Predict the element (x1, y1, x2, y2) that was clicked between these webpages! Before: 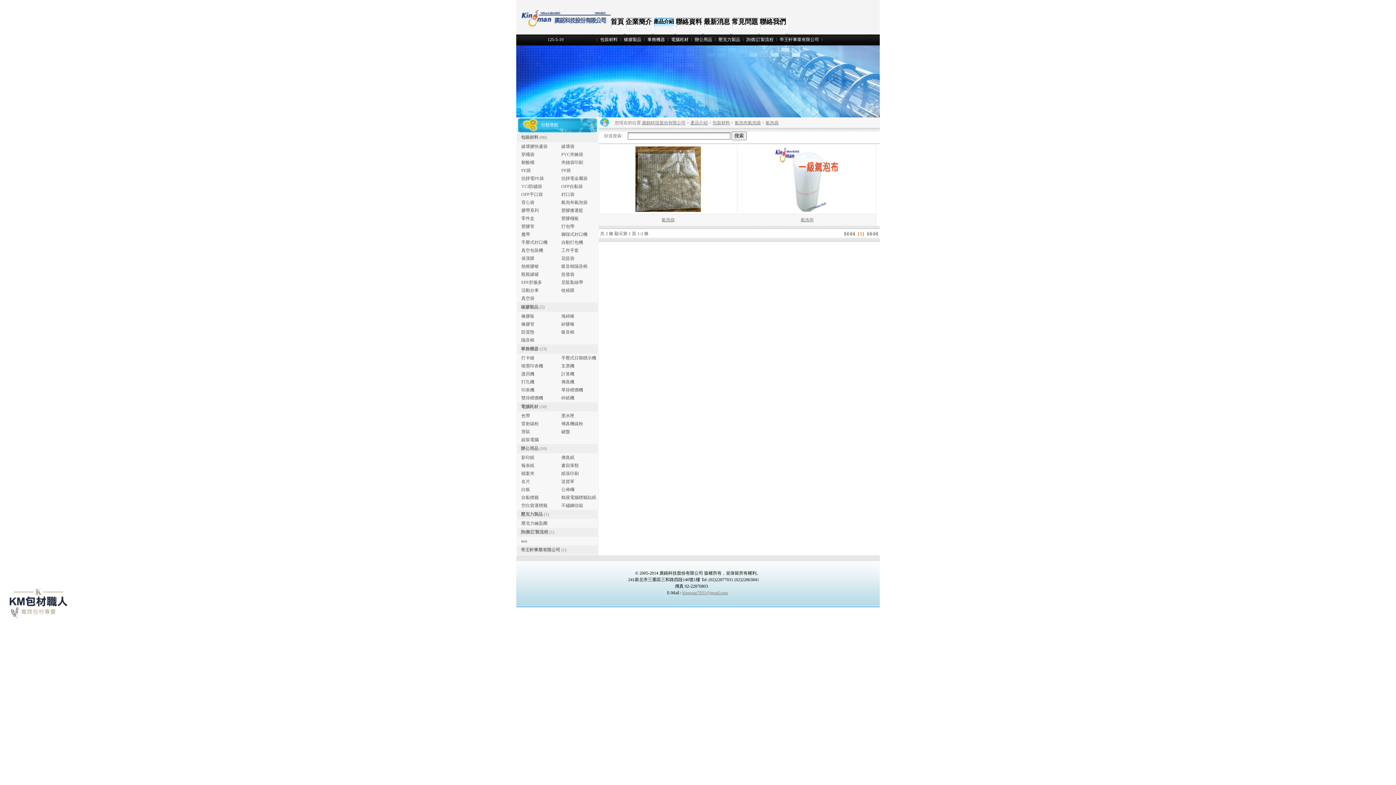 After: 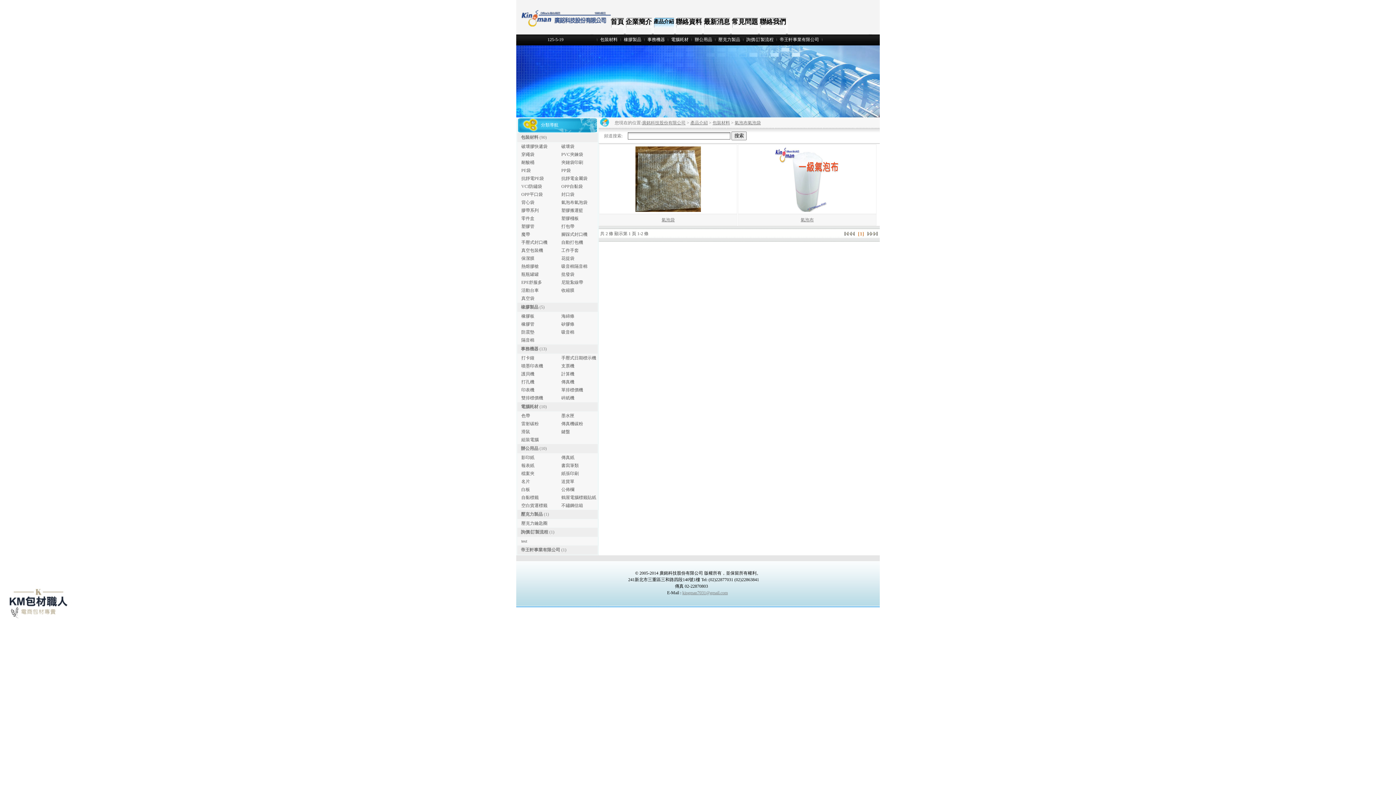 Action: label: 氣泡布氣泡袋 bbox: (561, 200, 587, 205)